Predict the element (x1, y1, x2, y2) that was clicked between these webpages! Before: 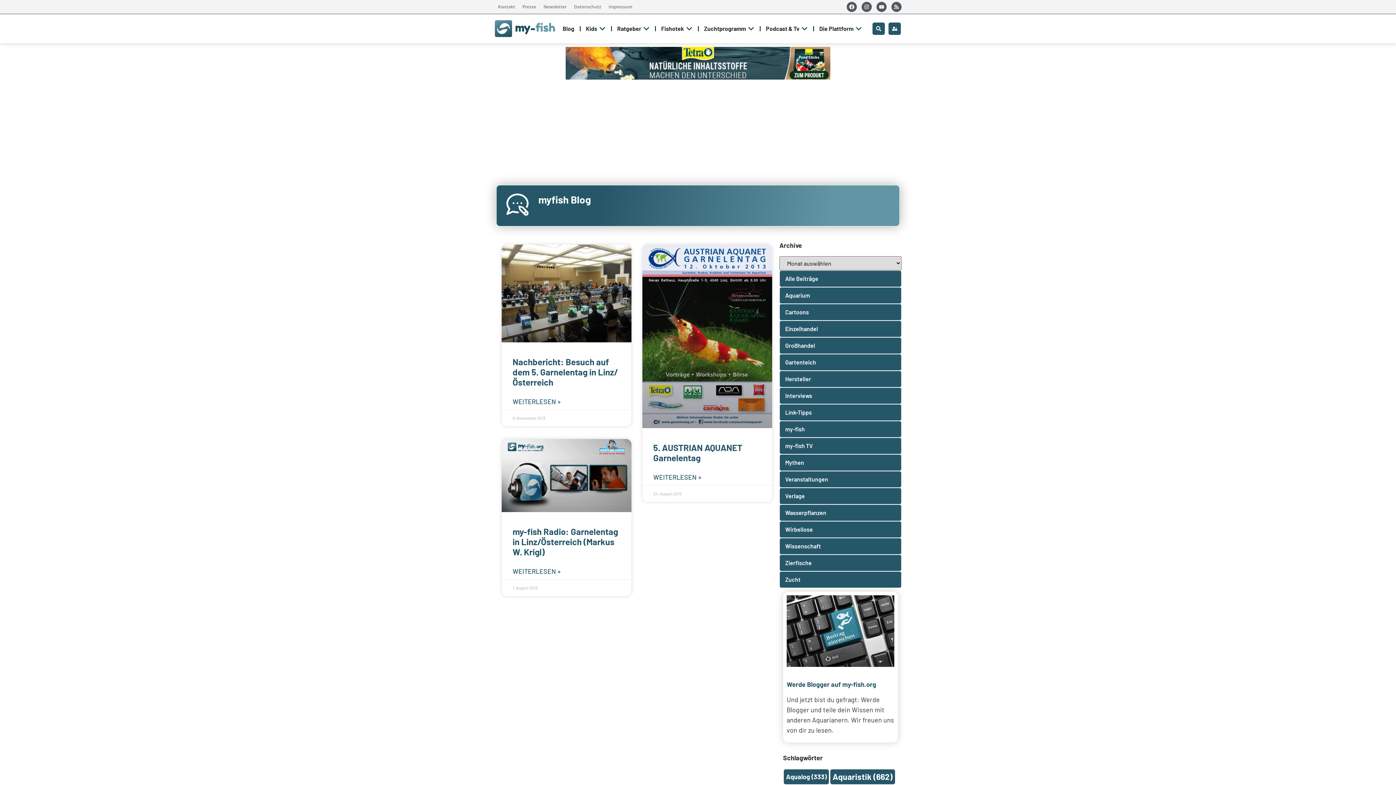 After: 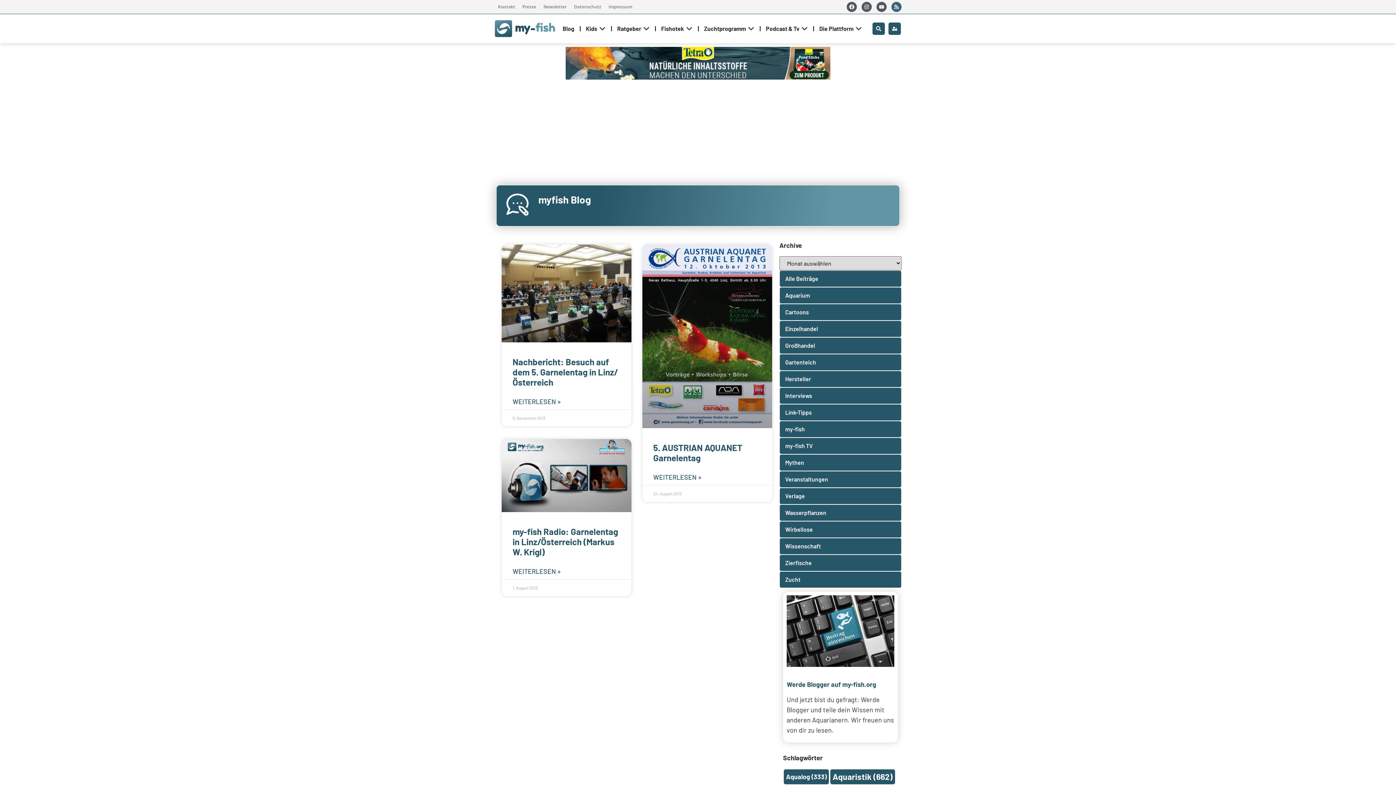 Action: label: Rss bbox: (891, 1, 901, 12)